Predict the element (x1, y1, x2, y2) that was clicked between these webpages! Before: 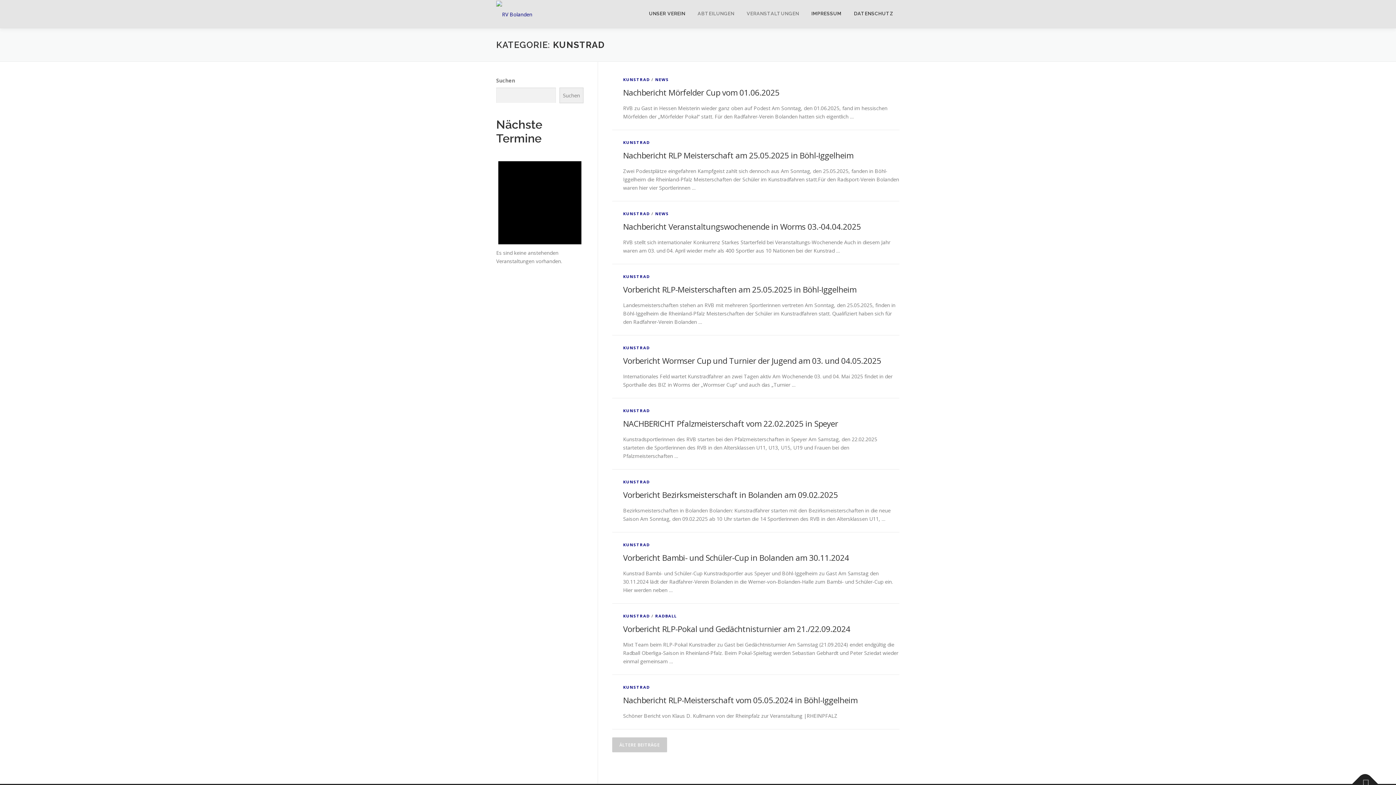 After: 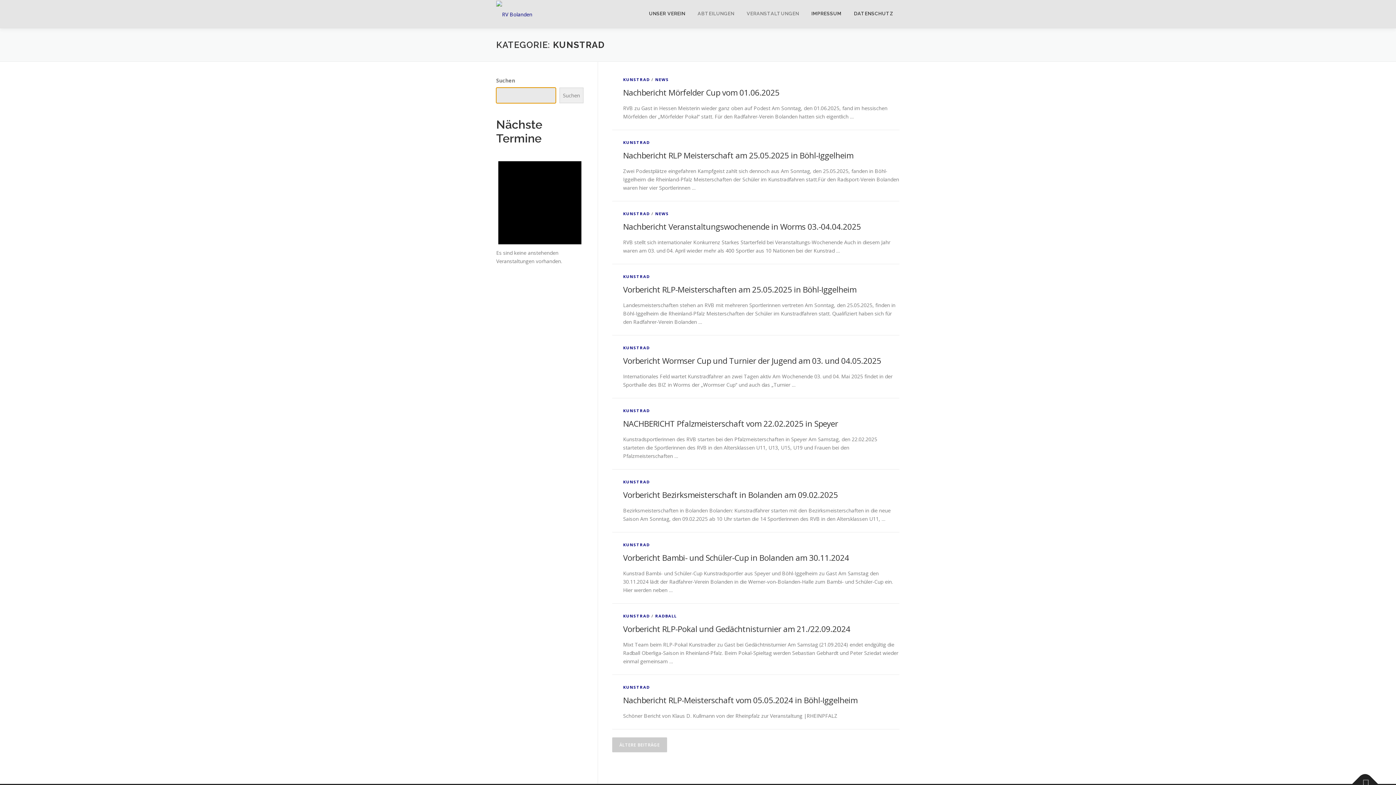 Action: label: Suchen bbox: (559, 87, 583, 103)